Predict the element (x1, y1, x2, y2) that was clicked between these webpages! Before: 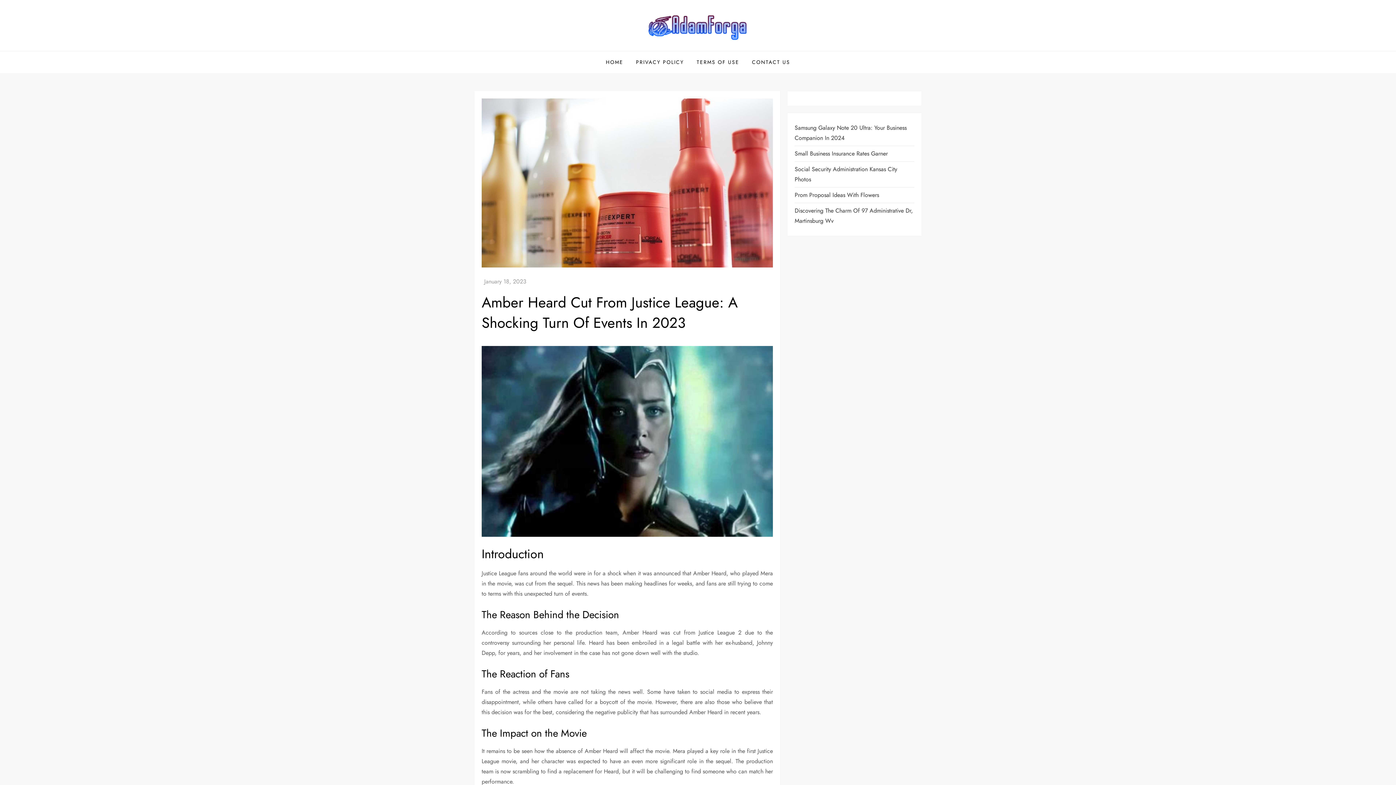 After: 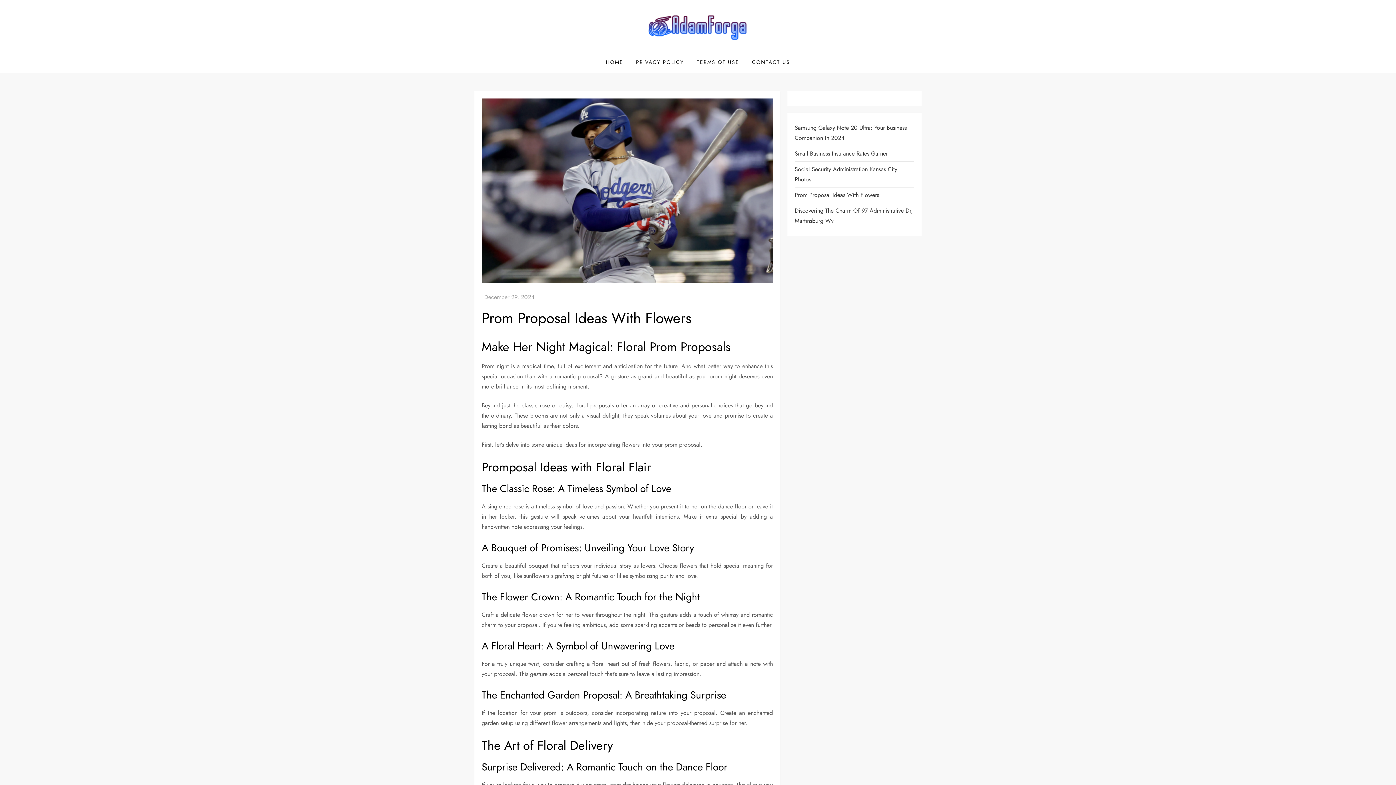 Action: label: Prom Proposal Ideas With Flowers bbox: (794, 190, 879, 200)